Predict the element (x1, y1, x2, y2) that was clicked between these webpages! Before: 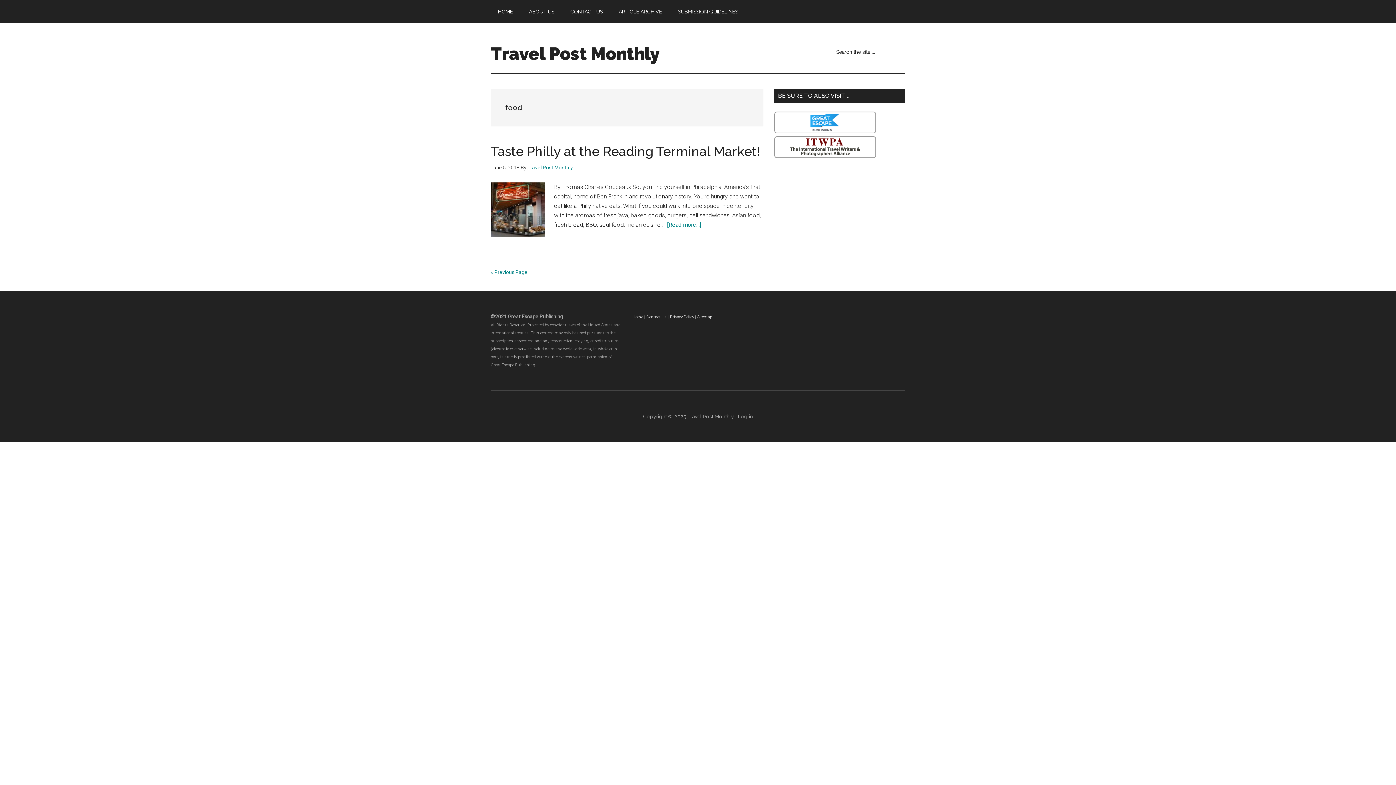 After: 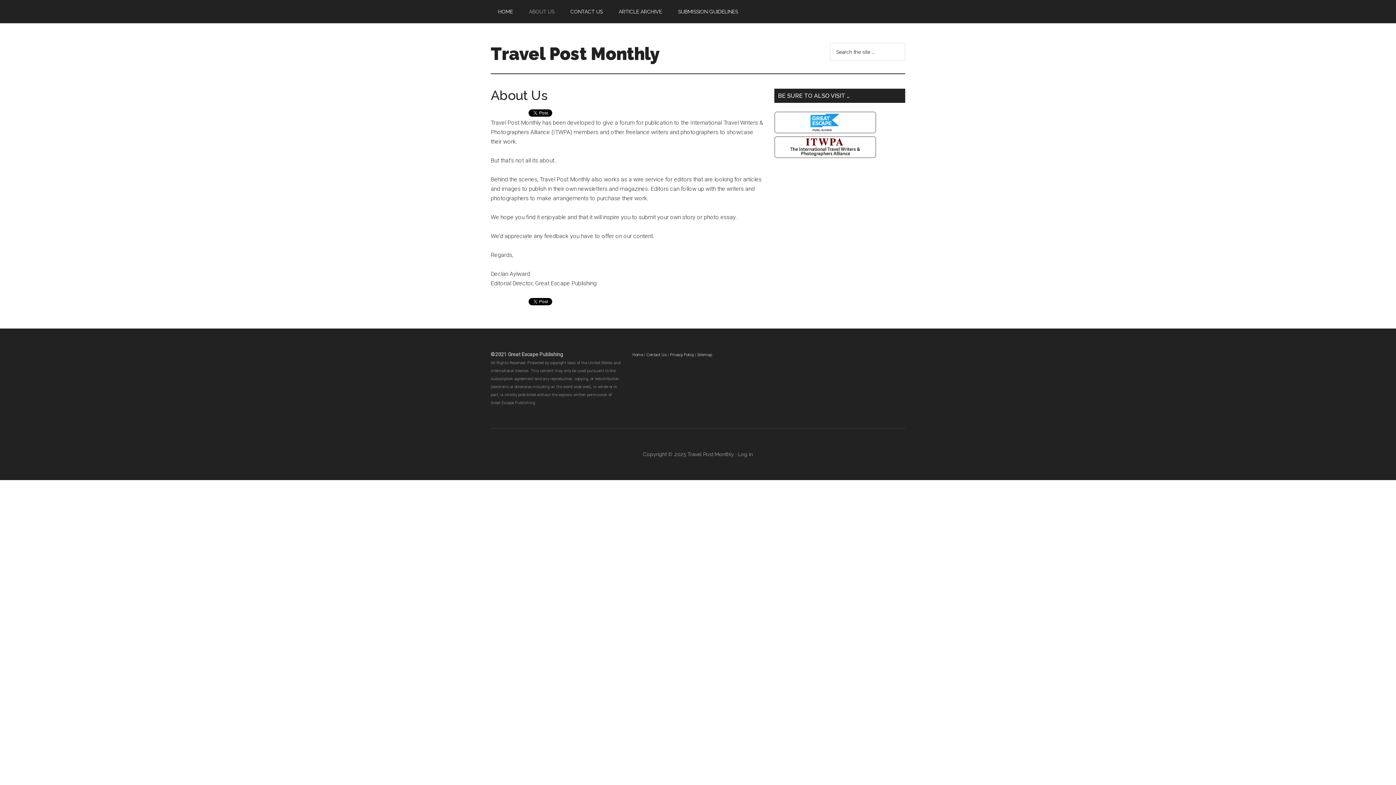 Action: label: ABOUT US bbox: (521, 0, 561, 23)